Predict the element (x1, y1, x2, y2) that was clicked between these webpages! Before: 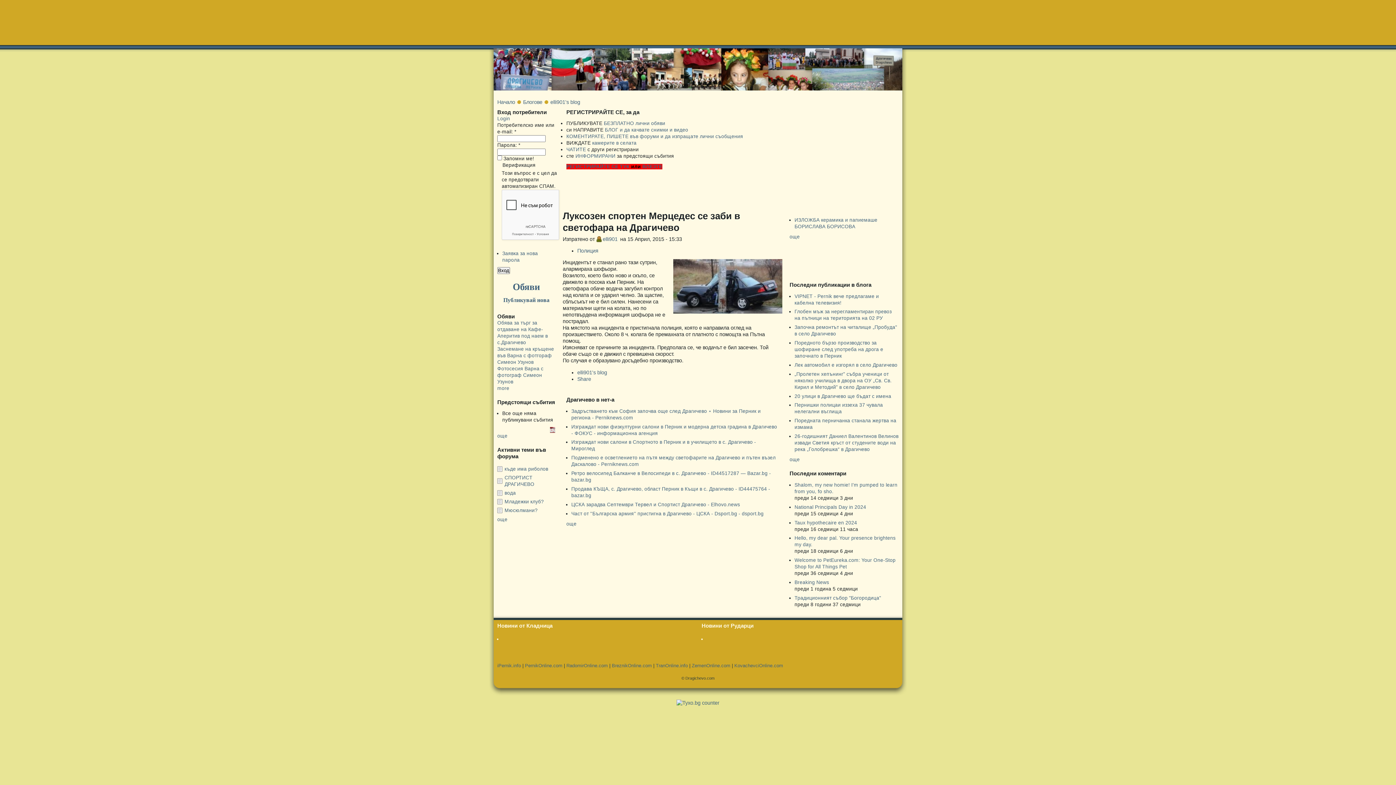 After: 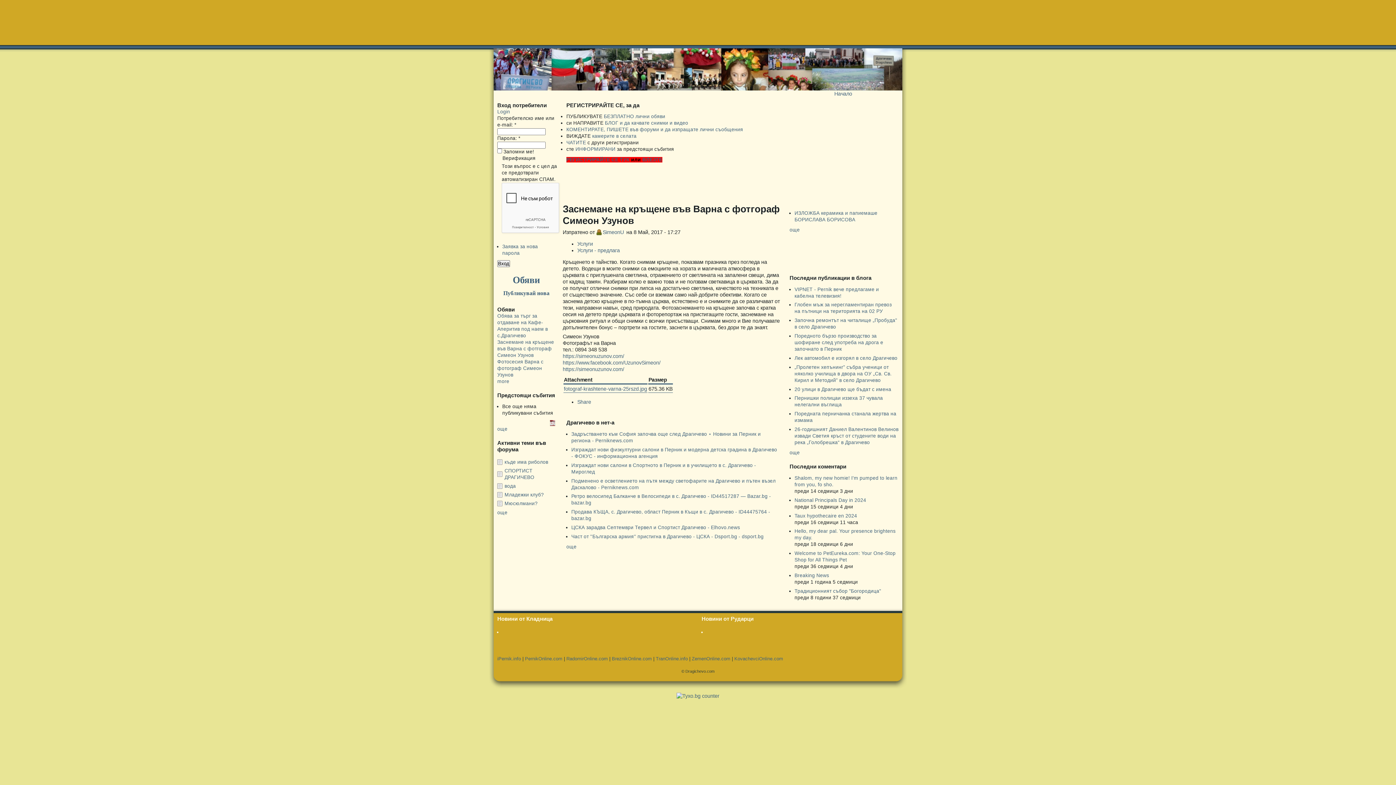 Action: label: Заснемане на кръщене във Варна с фотгораф Симеон Узунов bbox: (497, 346, 554, 364)